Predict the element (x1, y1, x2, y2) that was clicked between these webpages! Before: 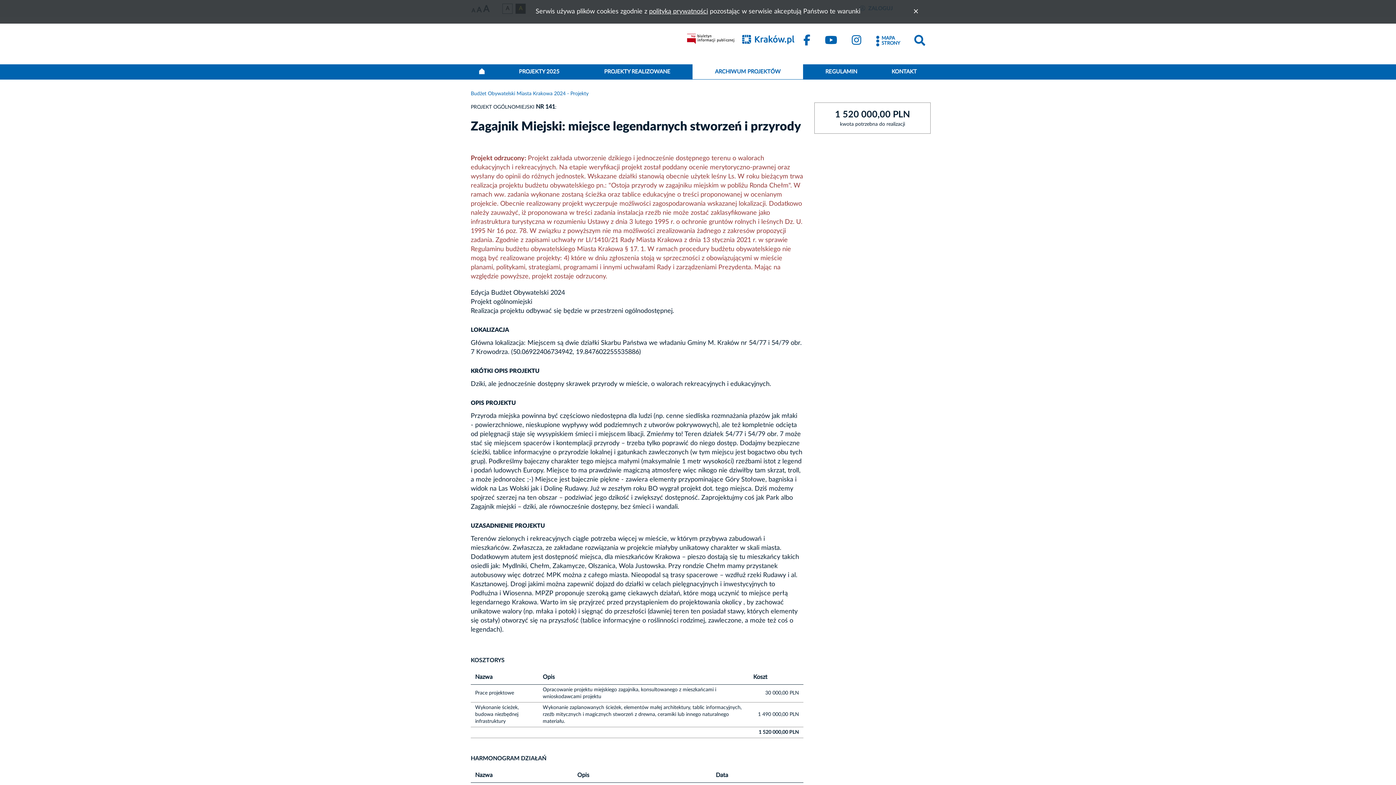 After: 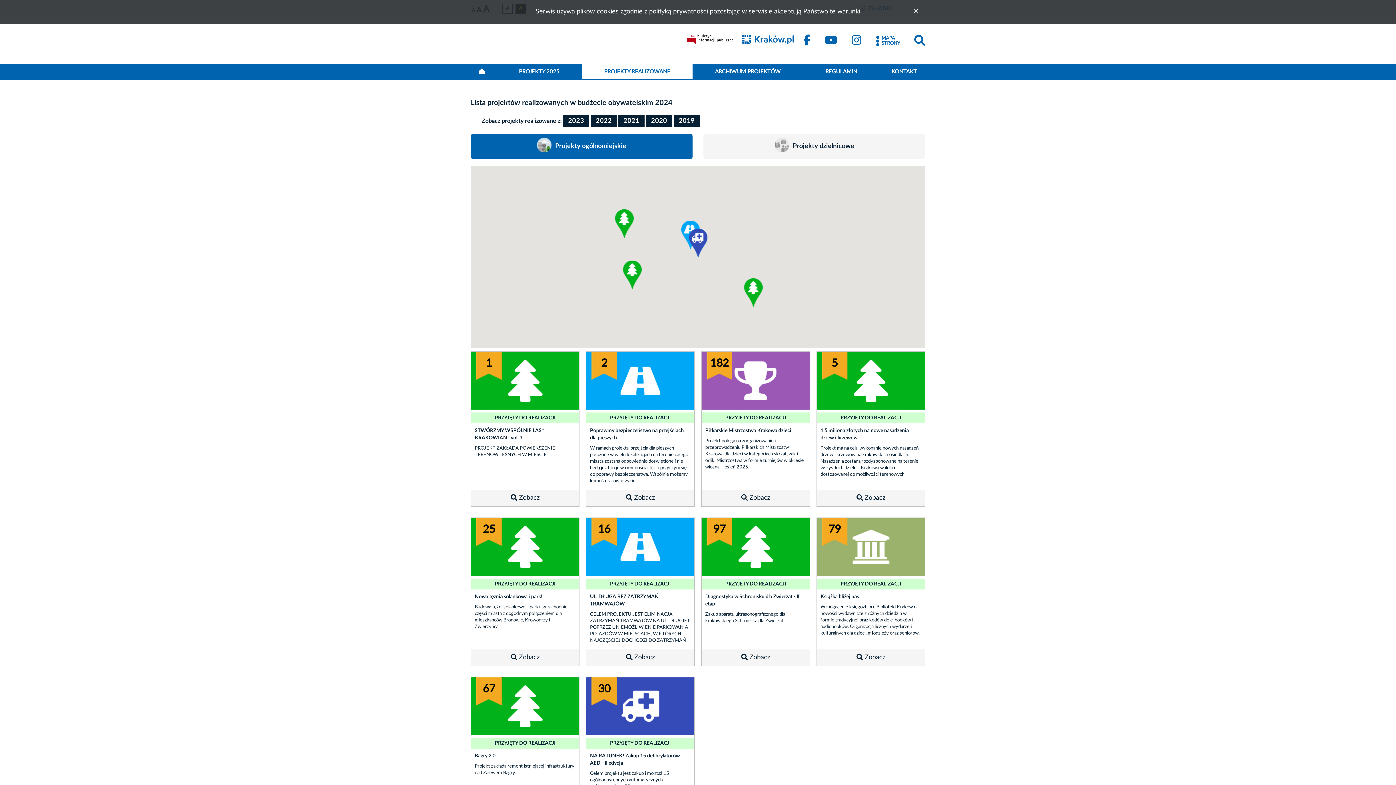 Action: label: PROJEKTY REALIZOWANE bbox: (581, 64, 692, 79)